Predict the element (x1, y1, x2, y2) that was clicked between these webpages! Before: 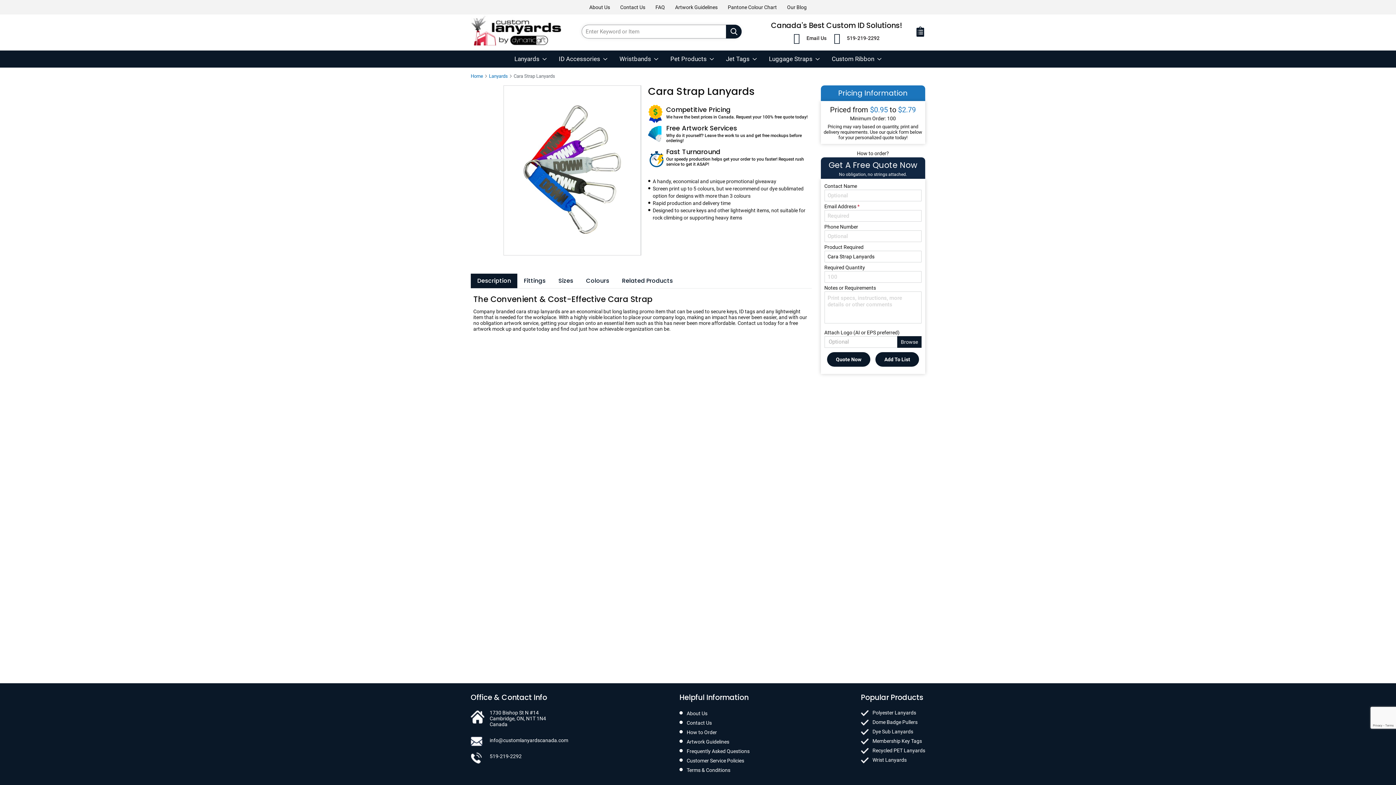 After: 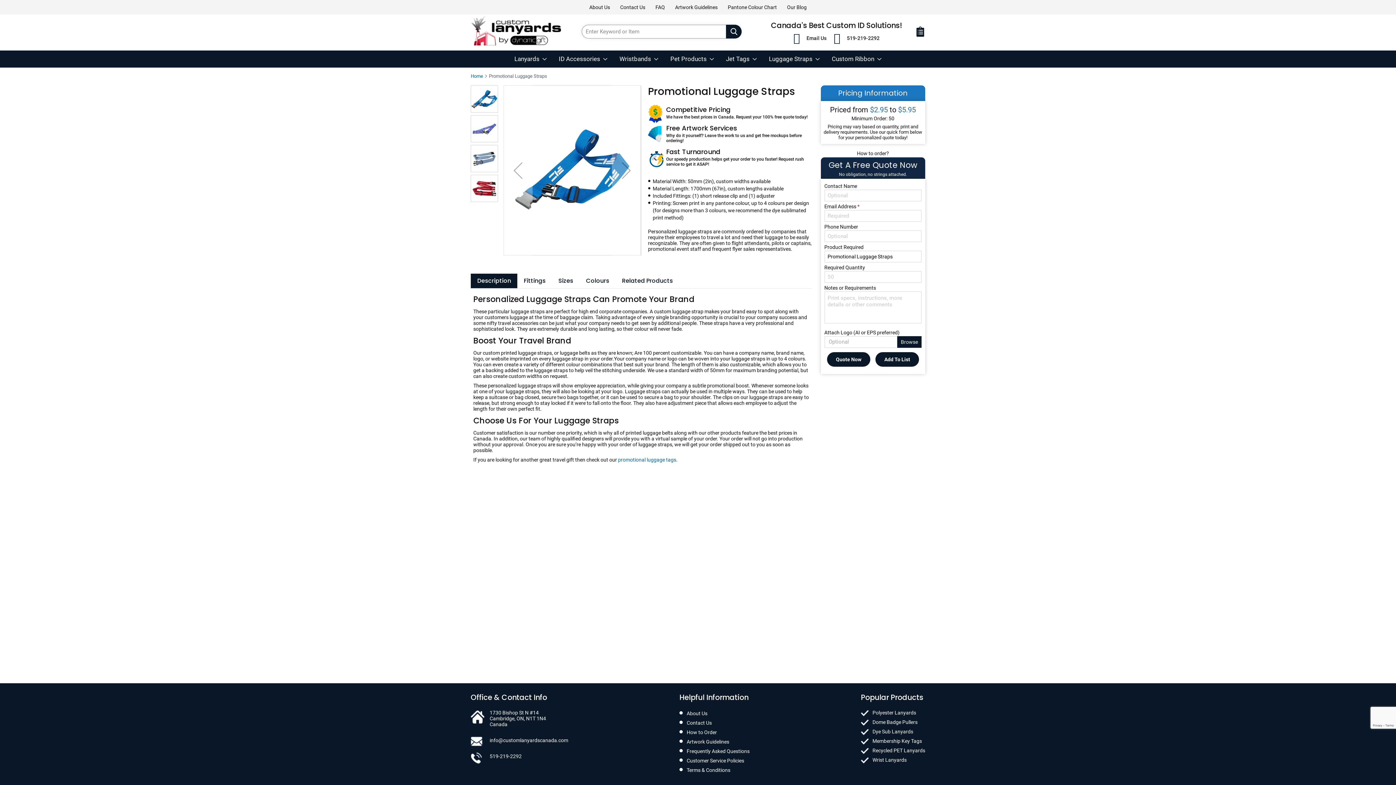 Action: bbox: (769, 50, 812, 67) label: Luggage Straps